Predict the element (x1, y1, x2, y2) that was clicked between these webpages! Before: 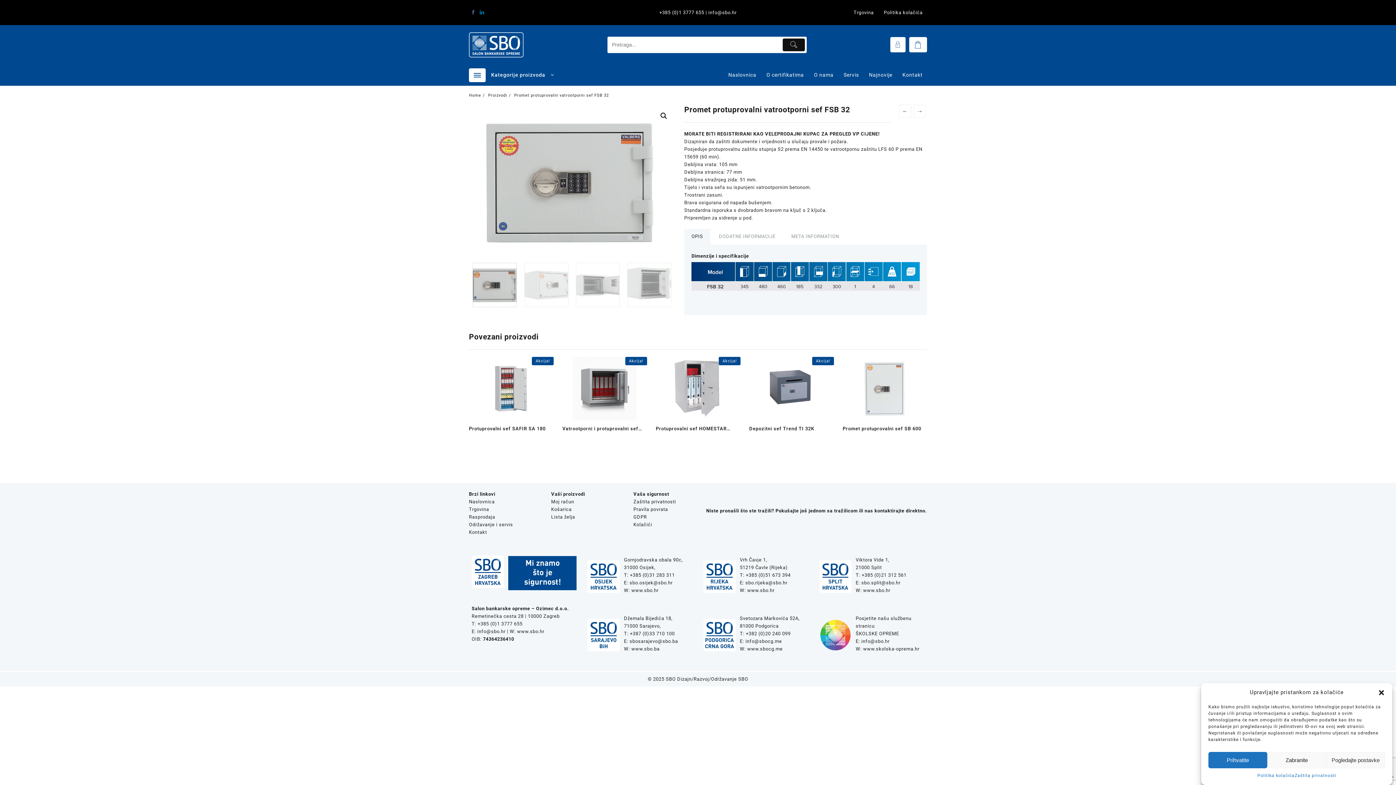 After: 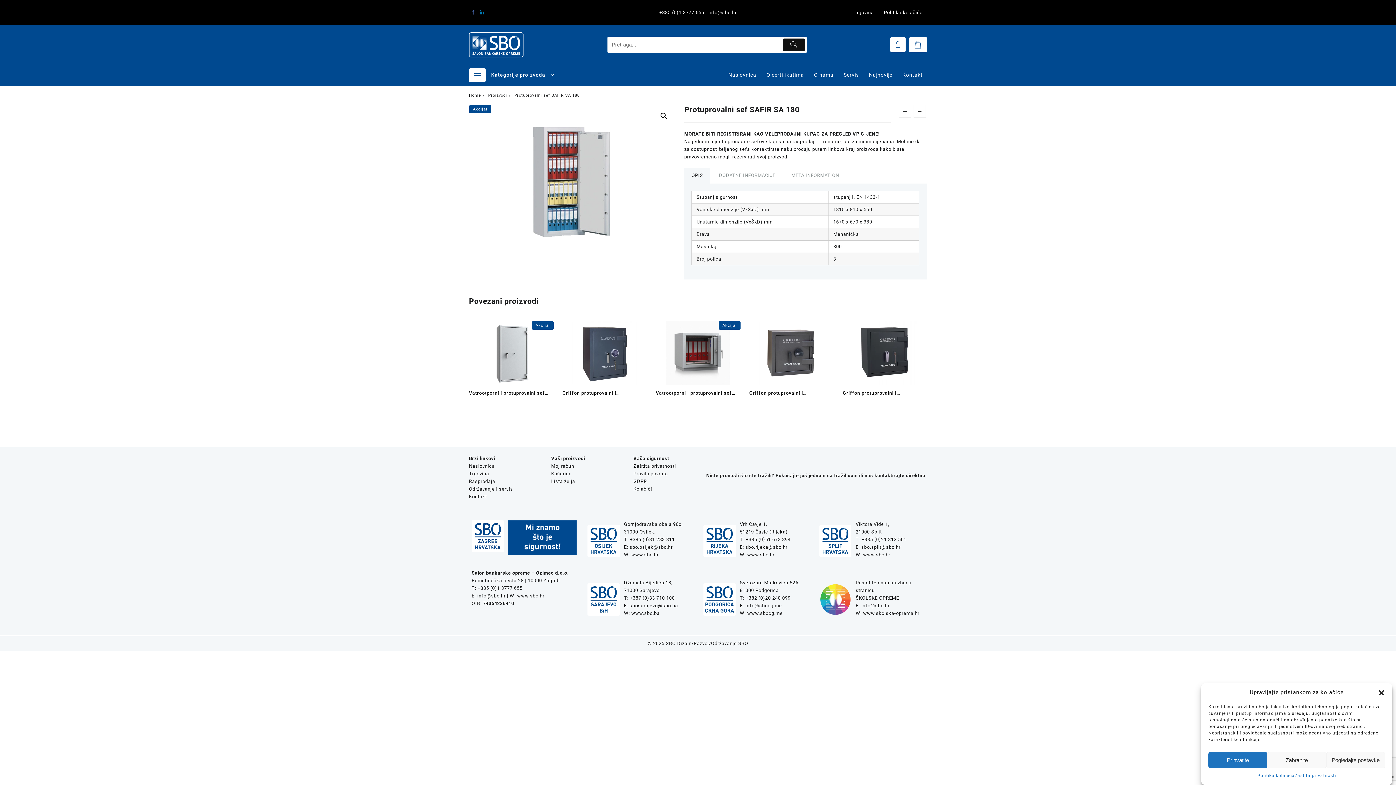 Action: label: Protuprovalni sef SAFIR SA 180 bbox: (469, 424, 553, 433)